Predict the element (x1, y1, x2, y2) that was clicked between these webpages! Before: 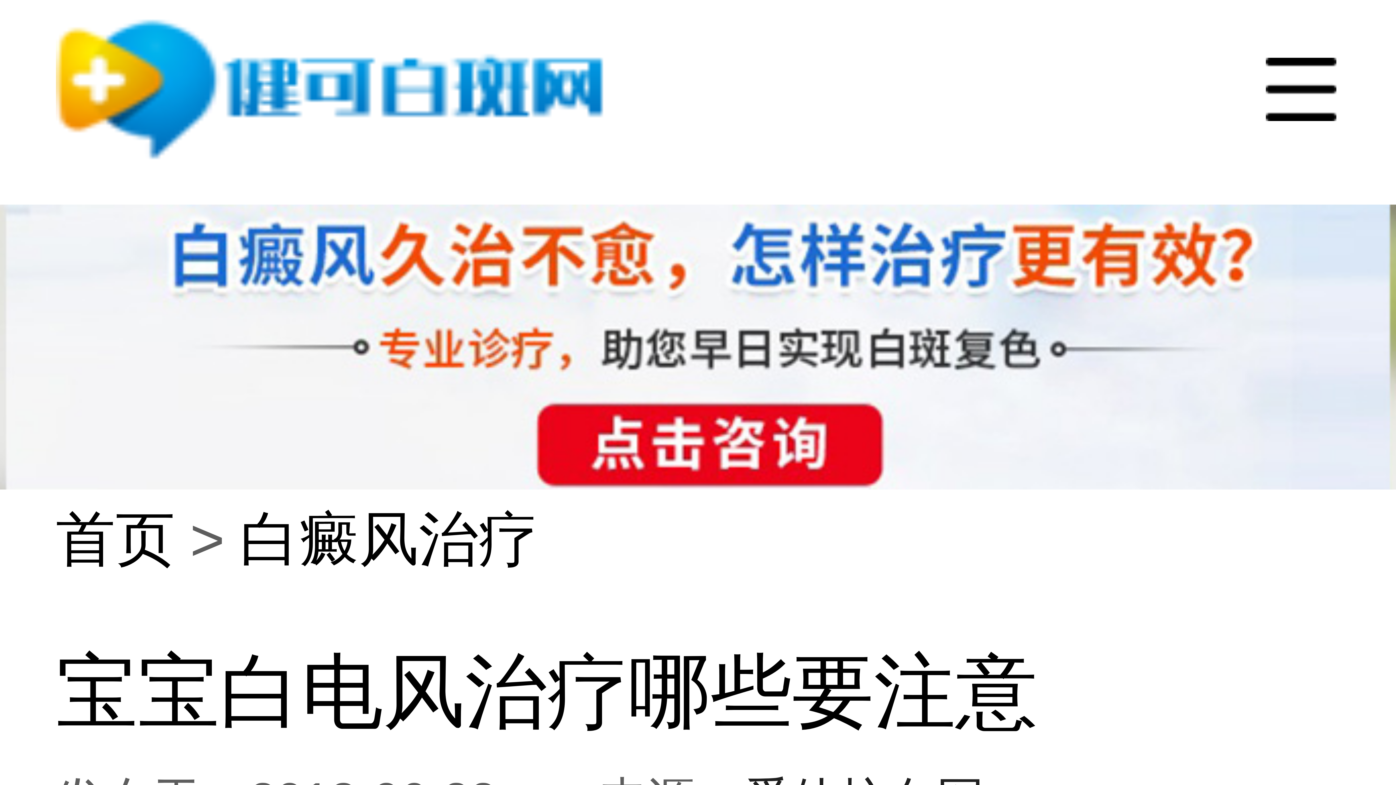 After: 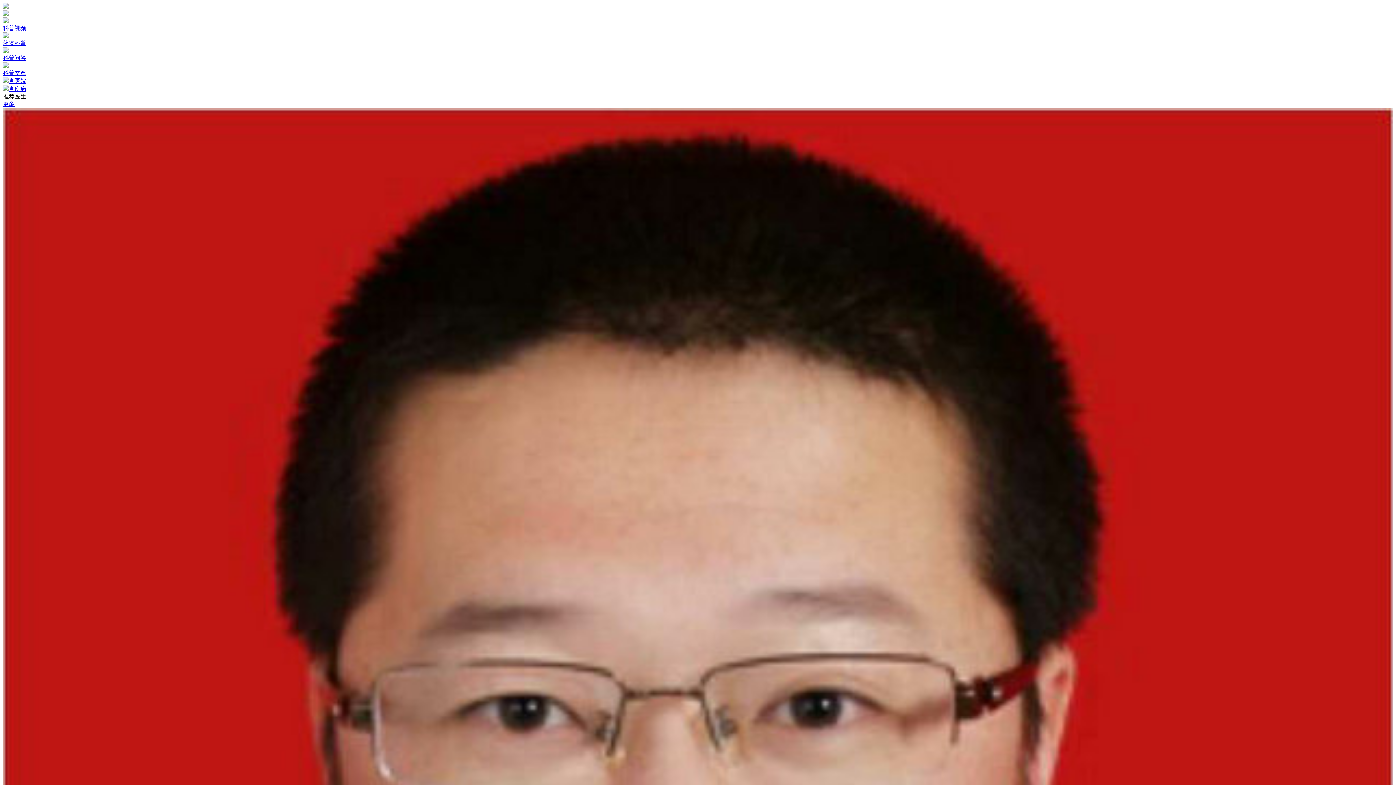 Action: bbox: (0, 204, 1396, 499)